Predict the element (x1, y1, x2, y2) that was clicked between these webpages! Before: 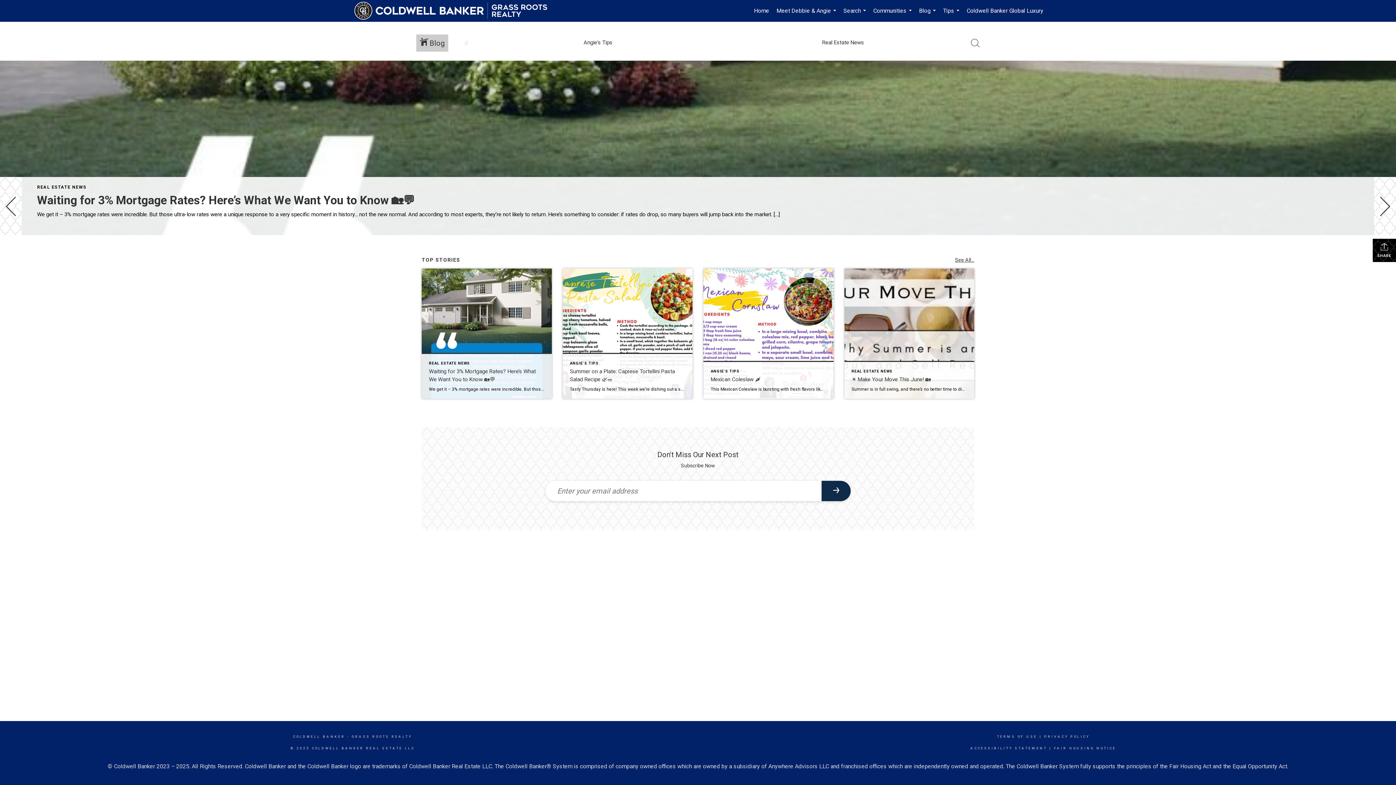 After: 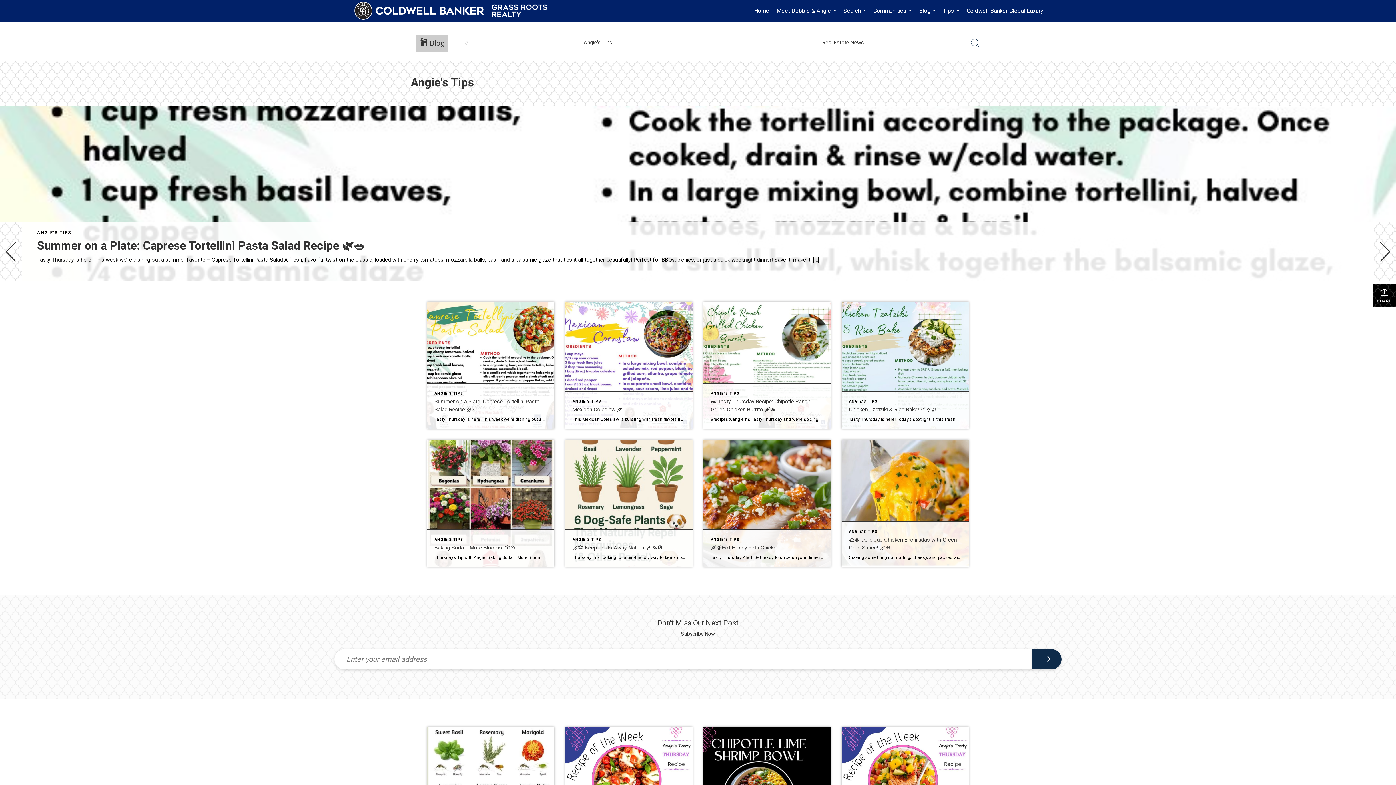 Action: label: Angie's Tips bbox: (475, 31, 720, 54)